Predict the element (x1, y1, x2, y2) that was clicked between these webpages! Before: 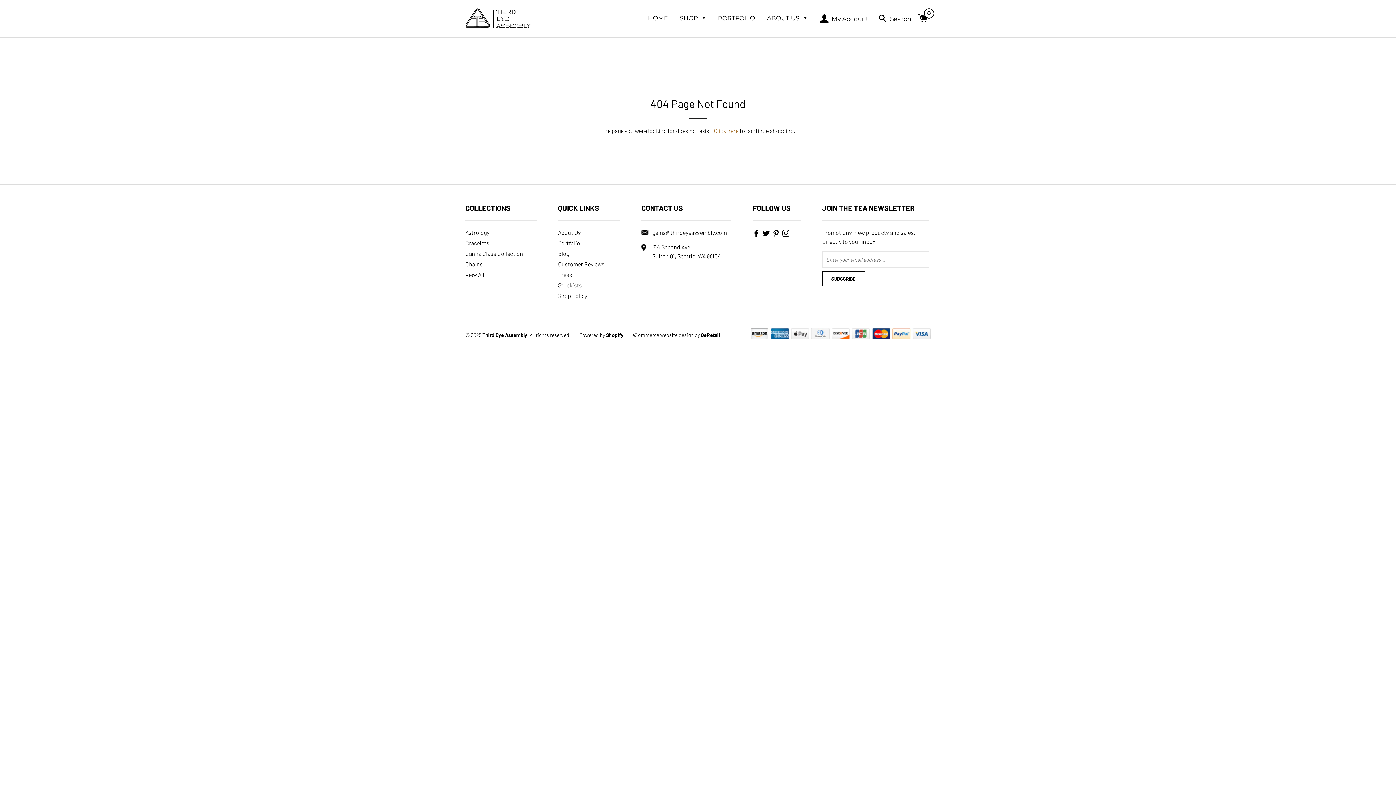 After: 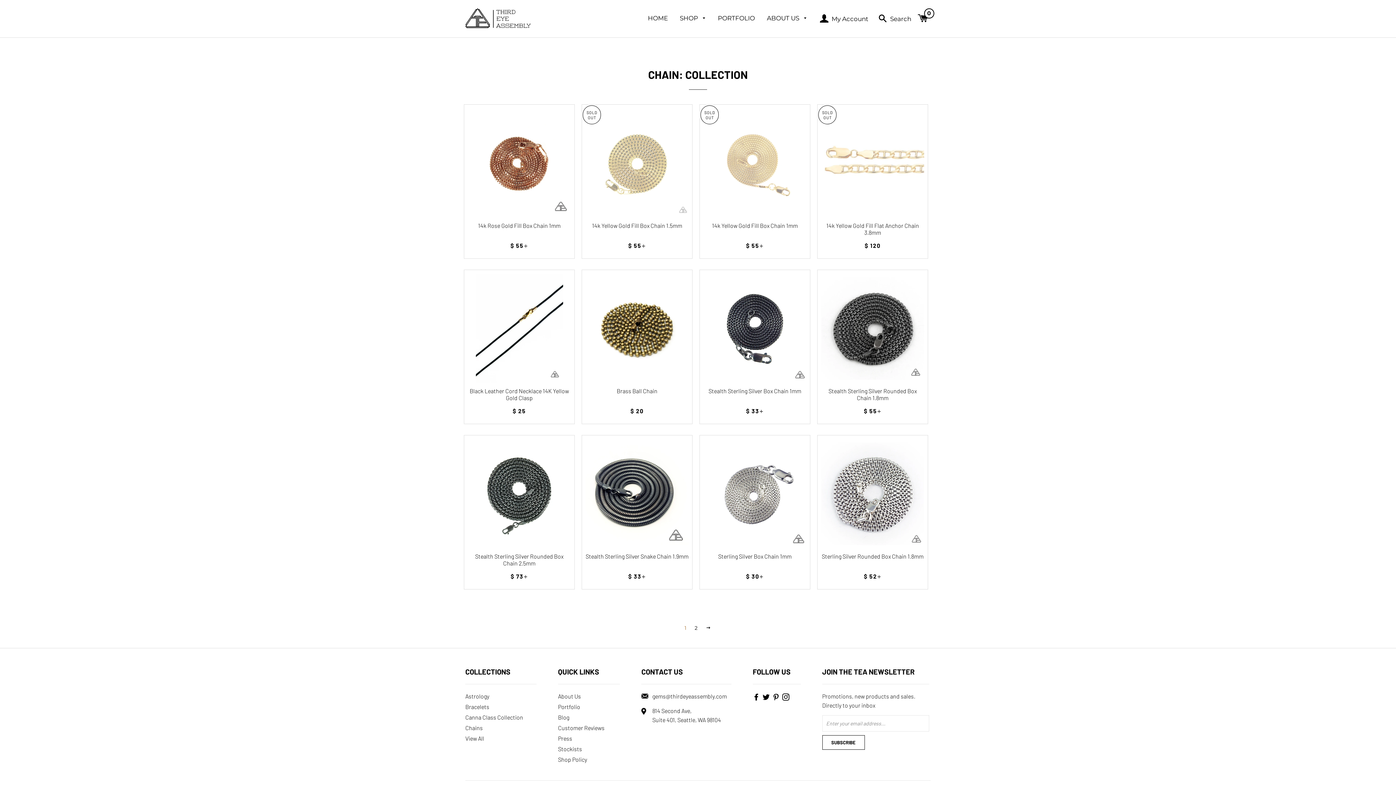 Action: label: Chains bbox: (465, 260, 482, 267)